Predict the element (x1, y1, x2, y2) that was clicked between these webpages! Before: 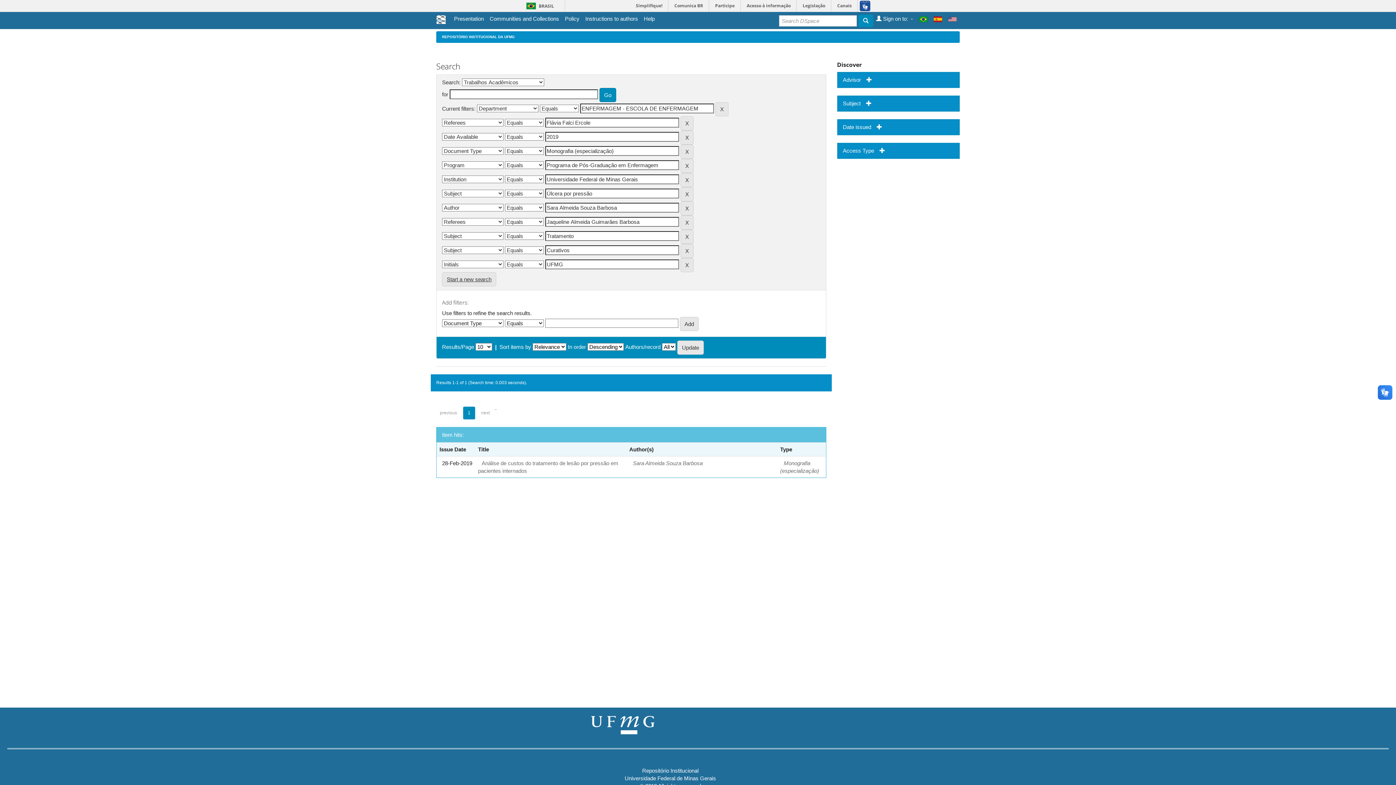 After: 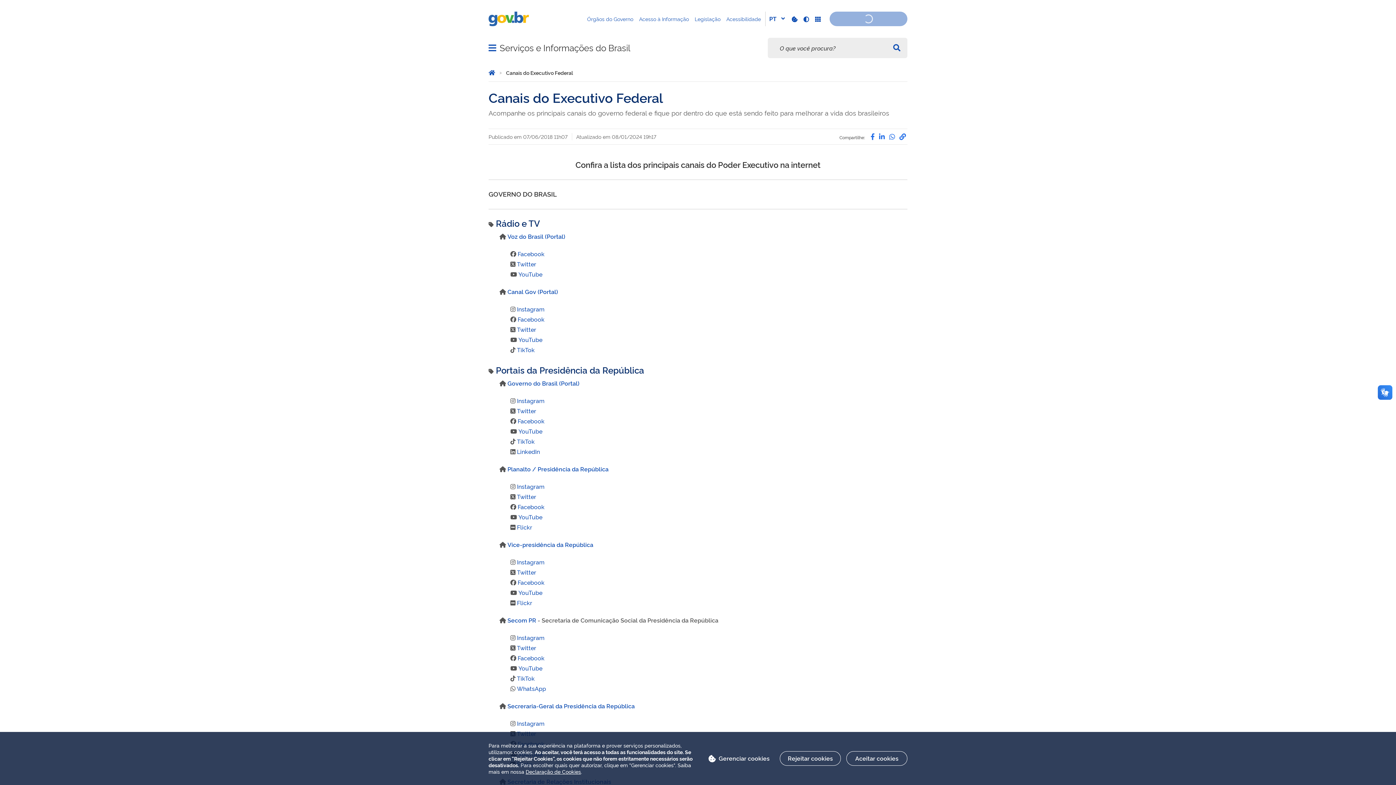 Action: bbox: (832, 0, 857, 11) label: Canais